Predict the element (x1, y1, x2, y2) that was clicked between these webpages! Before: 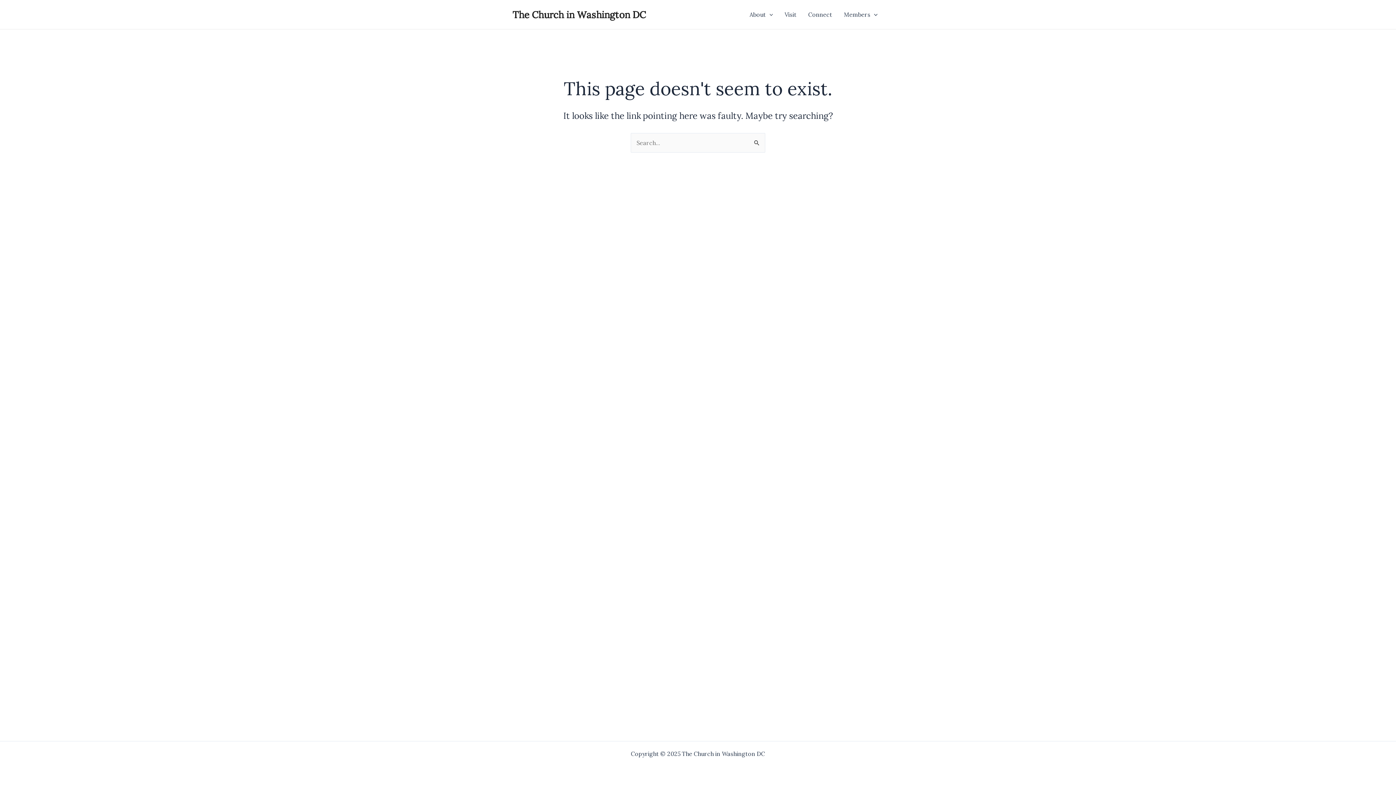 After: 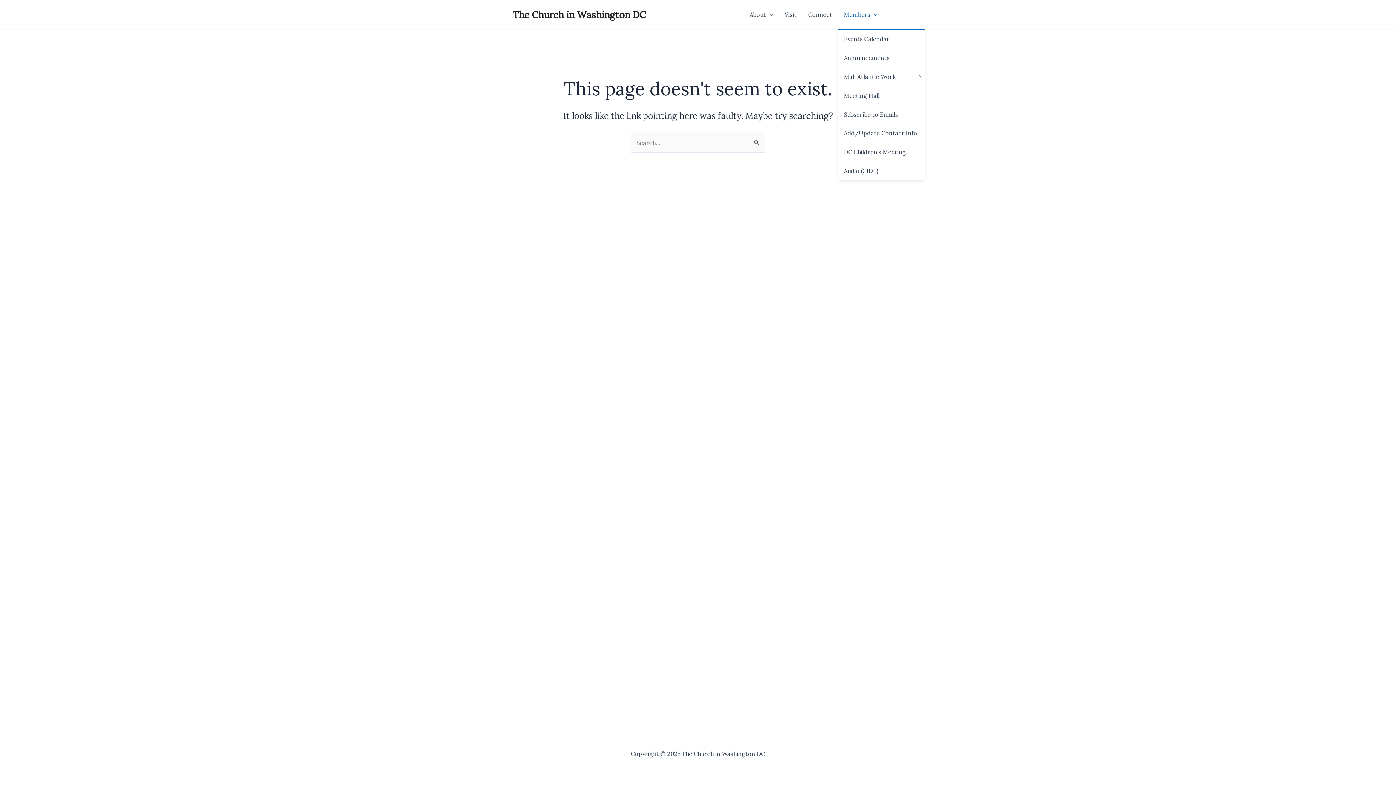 Action: label: Members bbox: (838, 0, 883, 29)